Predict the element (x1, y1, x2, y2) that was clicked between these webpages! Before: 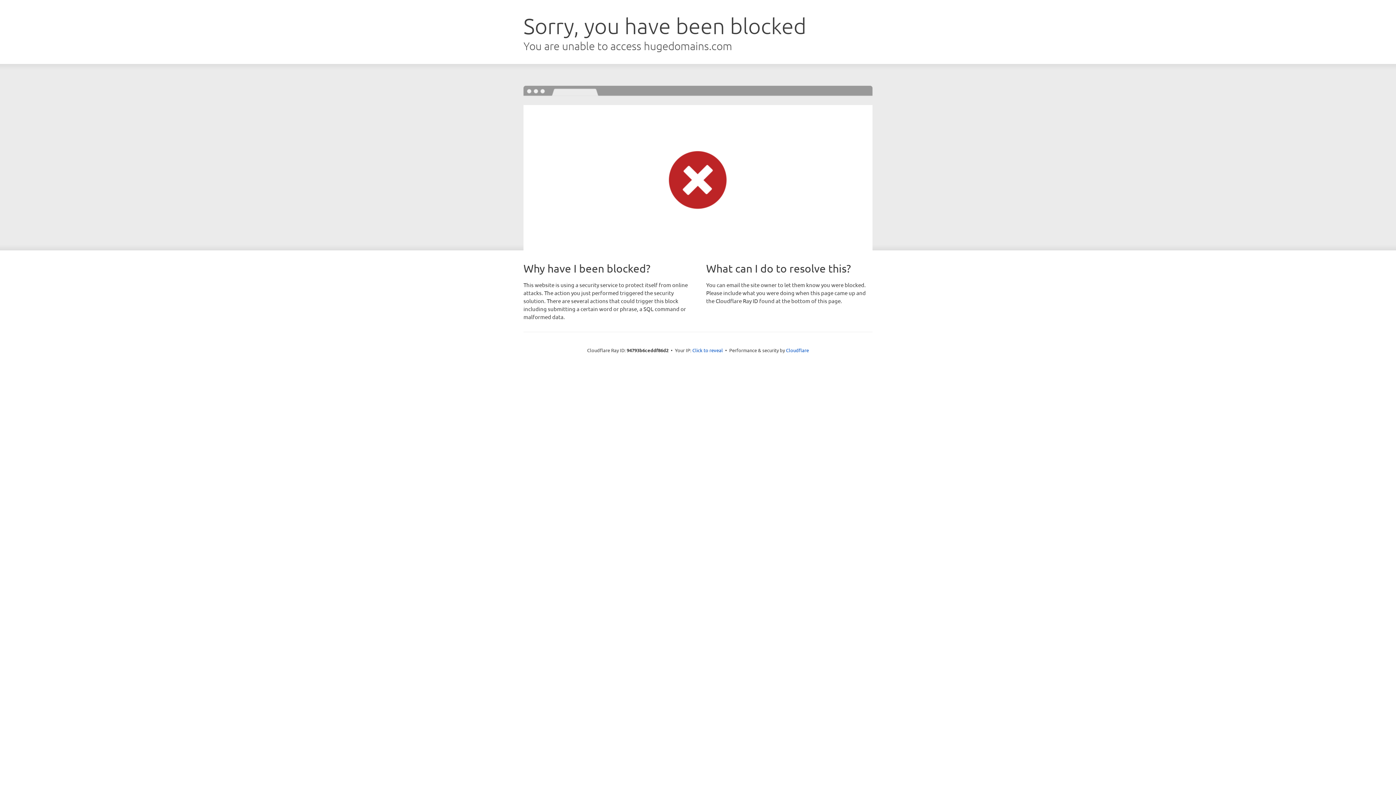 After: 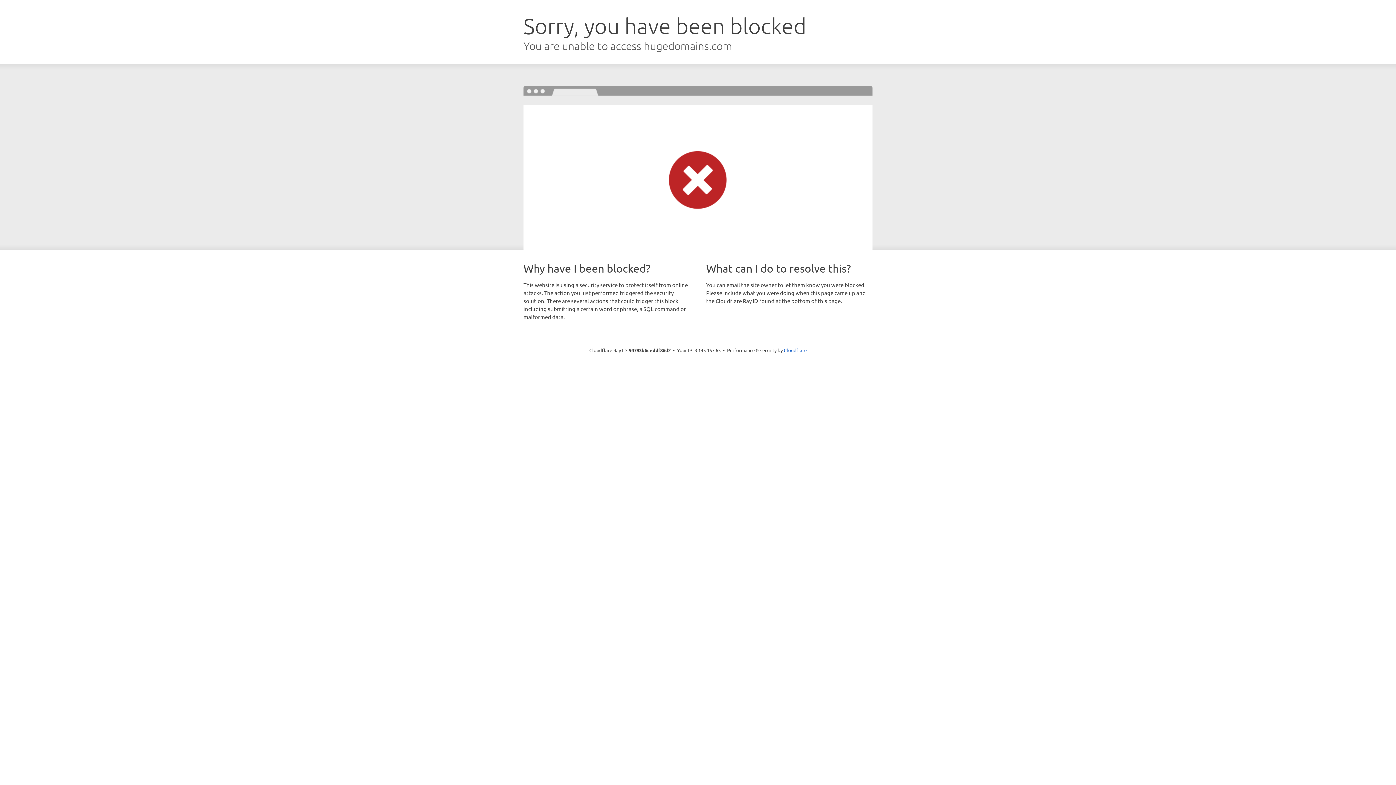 Action: bbox: (692, 346, 723, 353) label: Click to reveal